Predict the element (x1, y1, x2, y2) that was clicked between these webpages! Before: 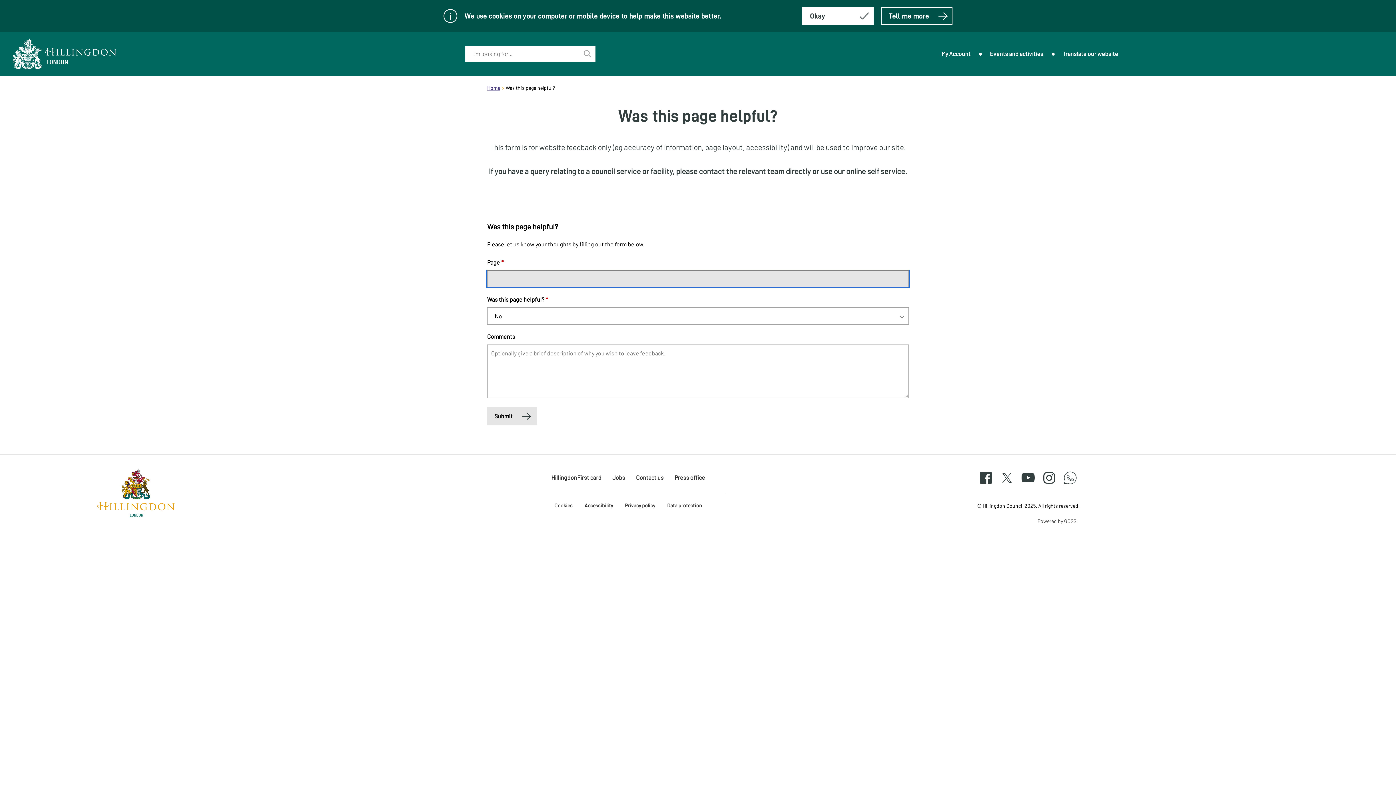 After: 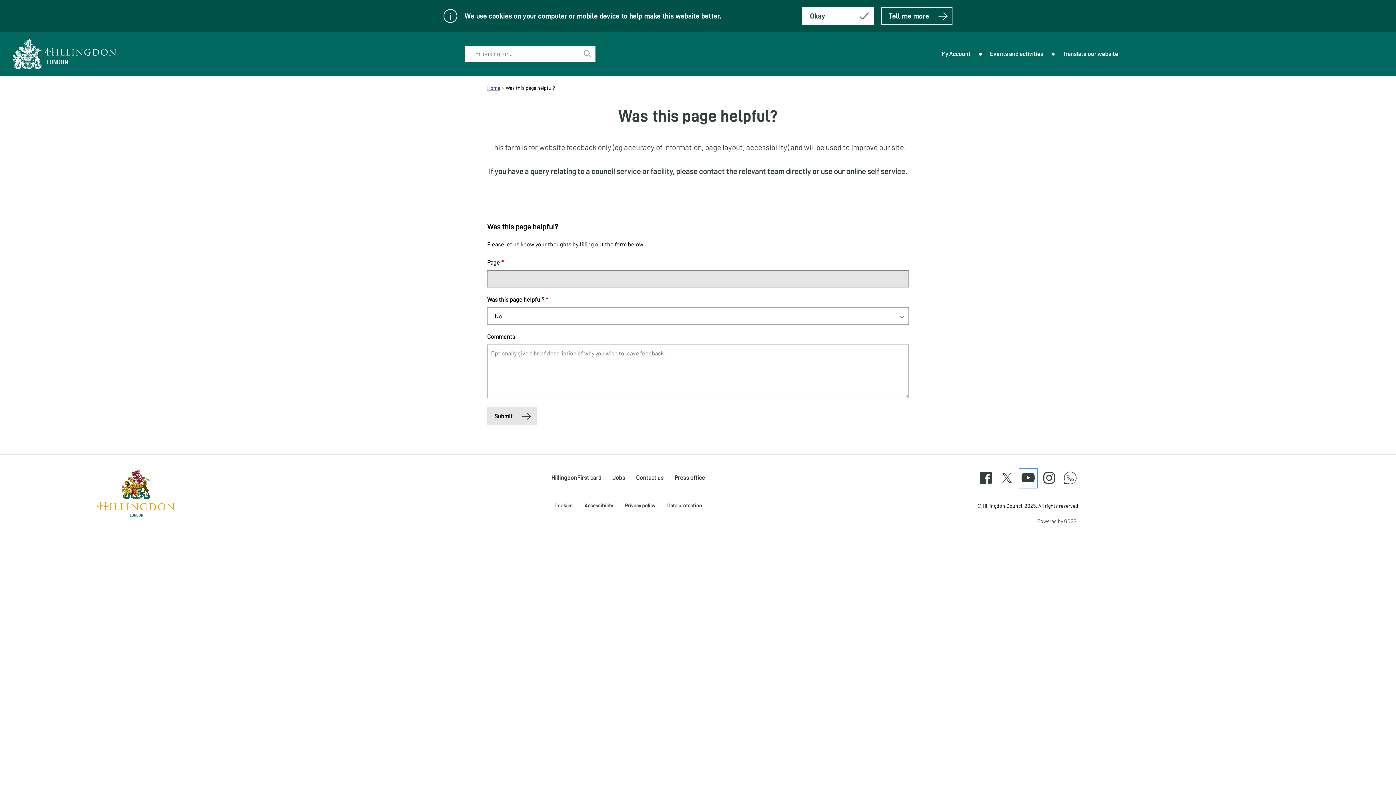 Action: label: YouTube bbox: (1019, 481, 1037, 488)